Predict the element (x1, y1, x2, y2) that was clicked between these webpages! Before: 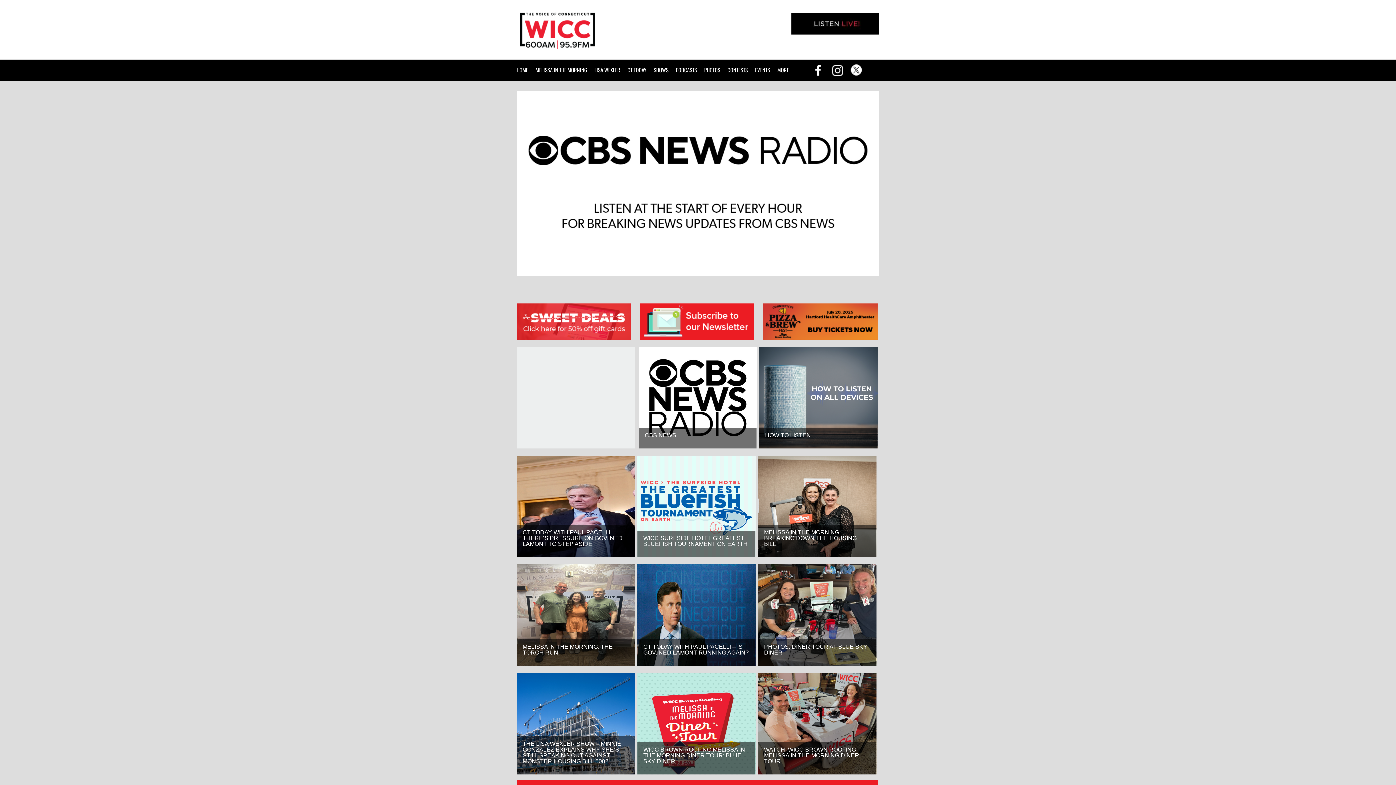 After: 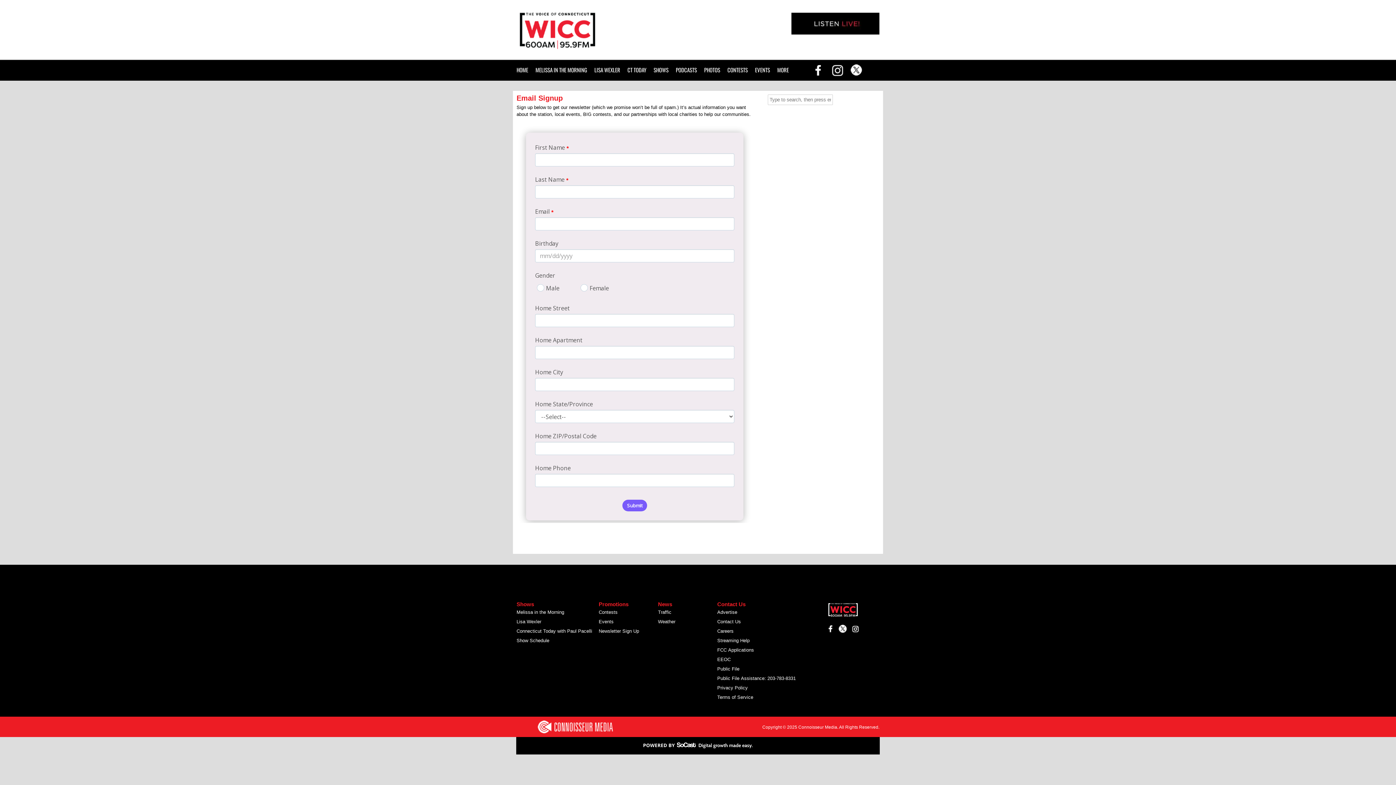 Action: bbox: (639, 336, 754, 341)